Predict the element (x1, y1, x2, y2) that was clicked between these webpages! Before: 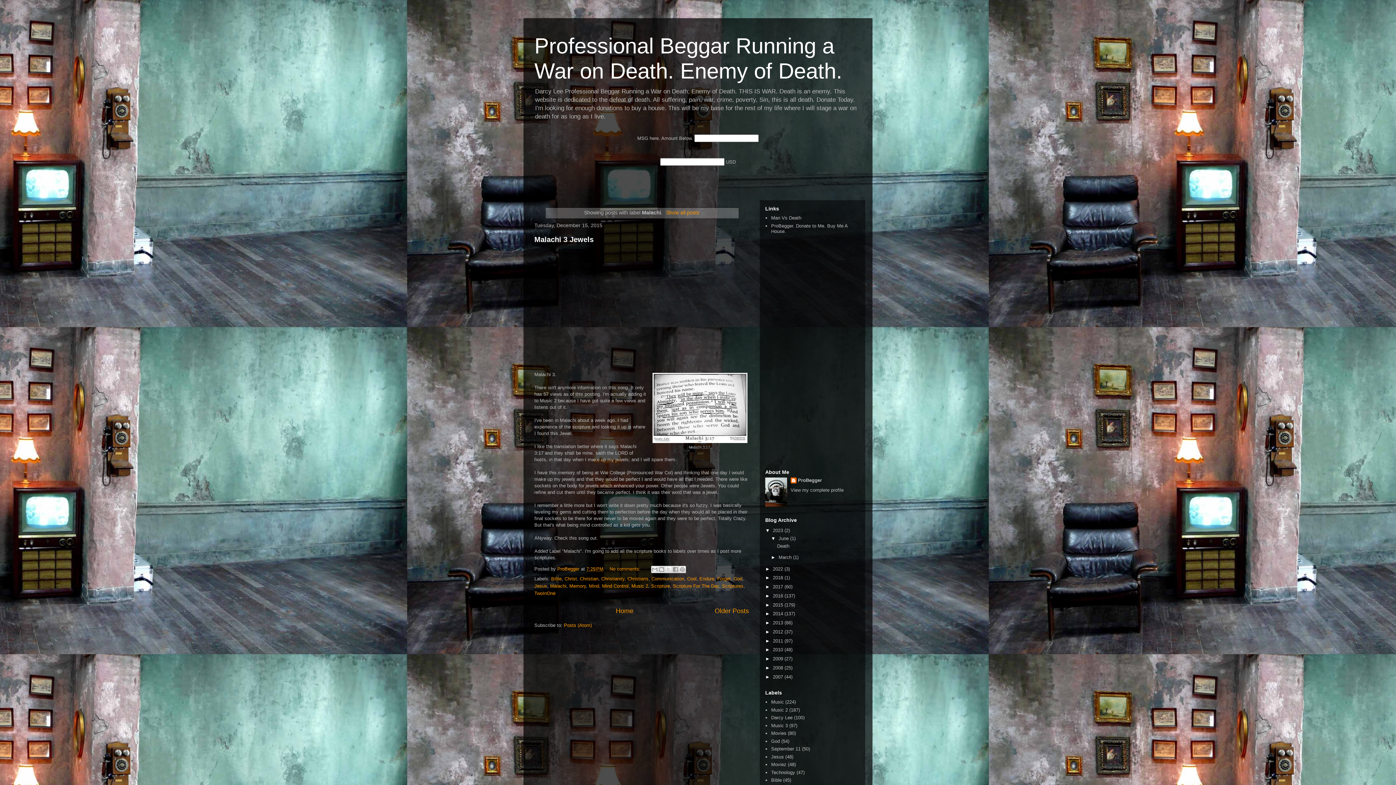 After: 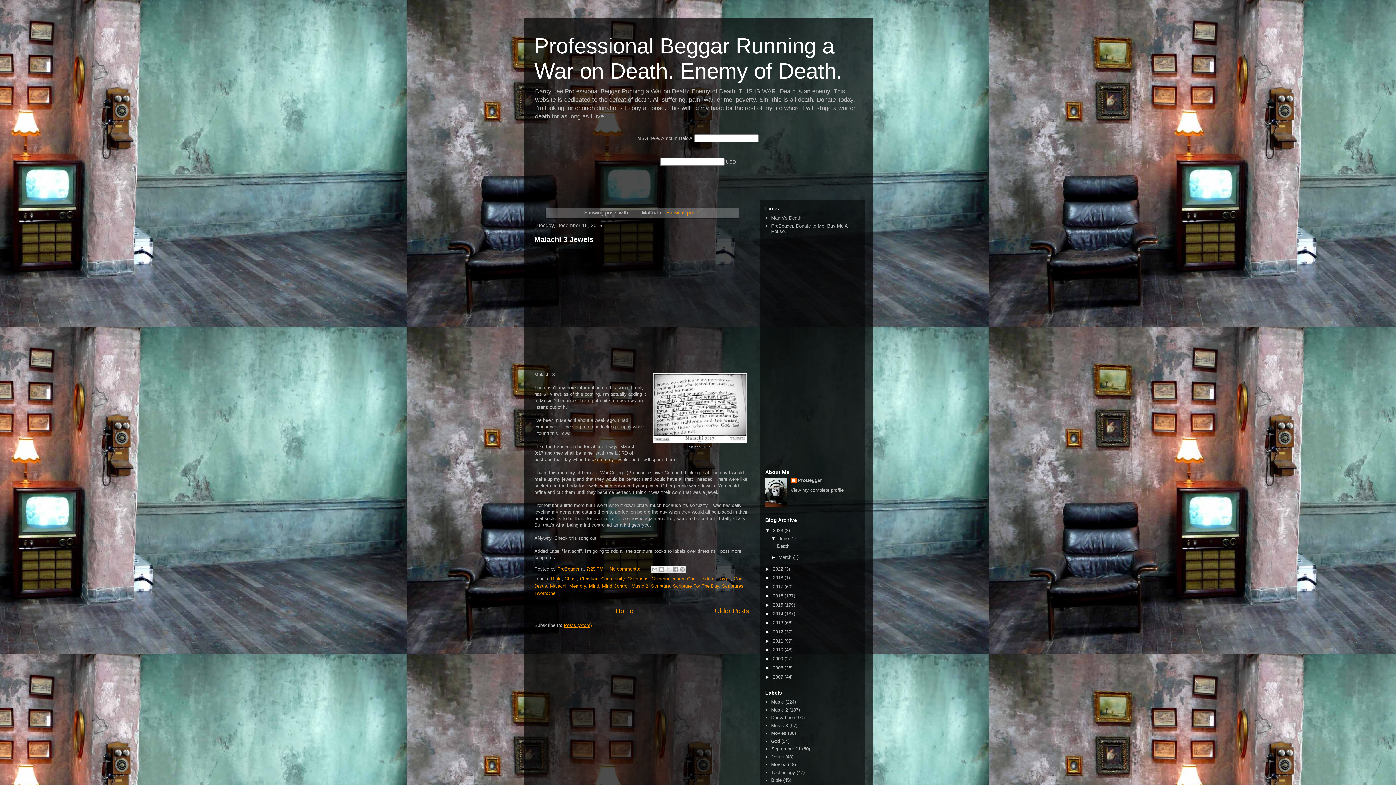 Action: label: Posts (Atom) bbox: (564, 622, 592, 628)